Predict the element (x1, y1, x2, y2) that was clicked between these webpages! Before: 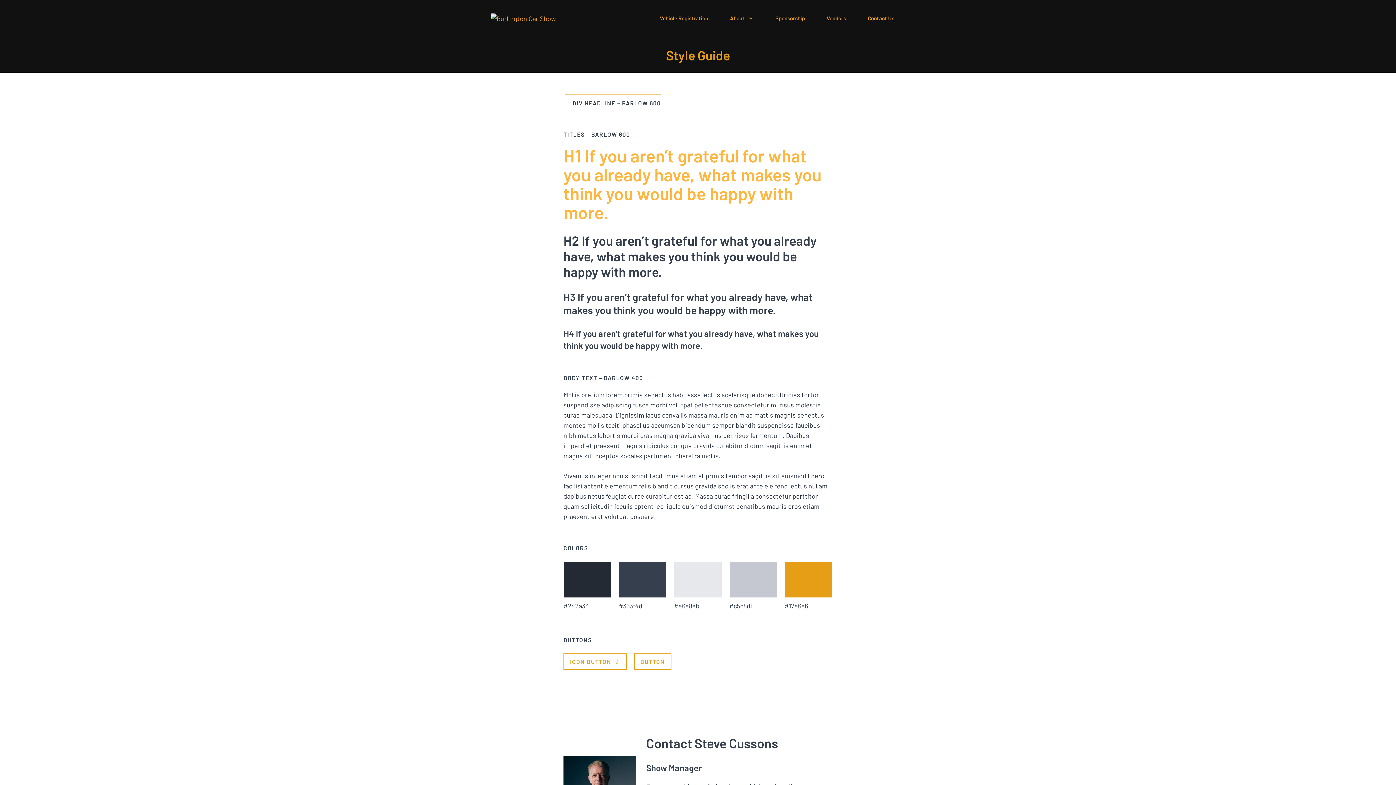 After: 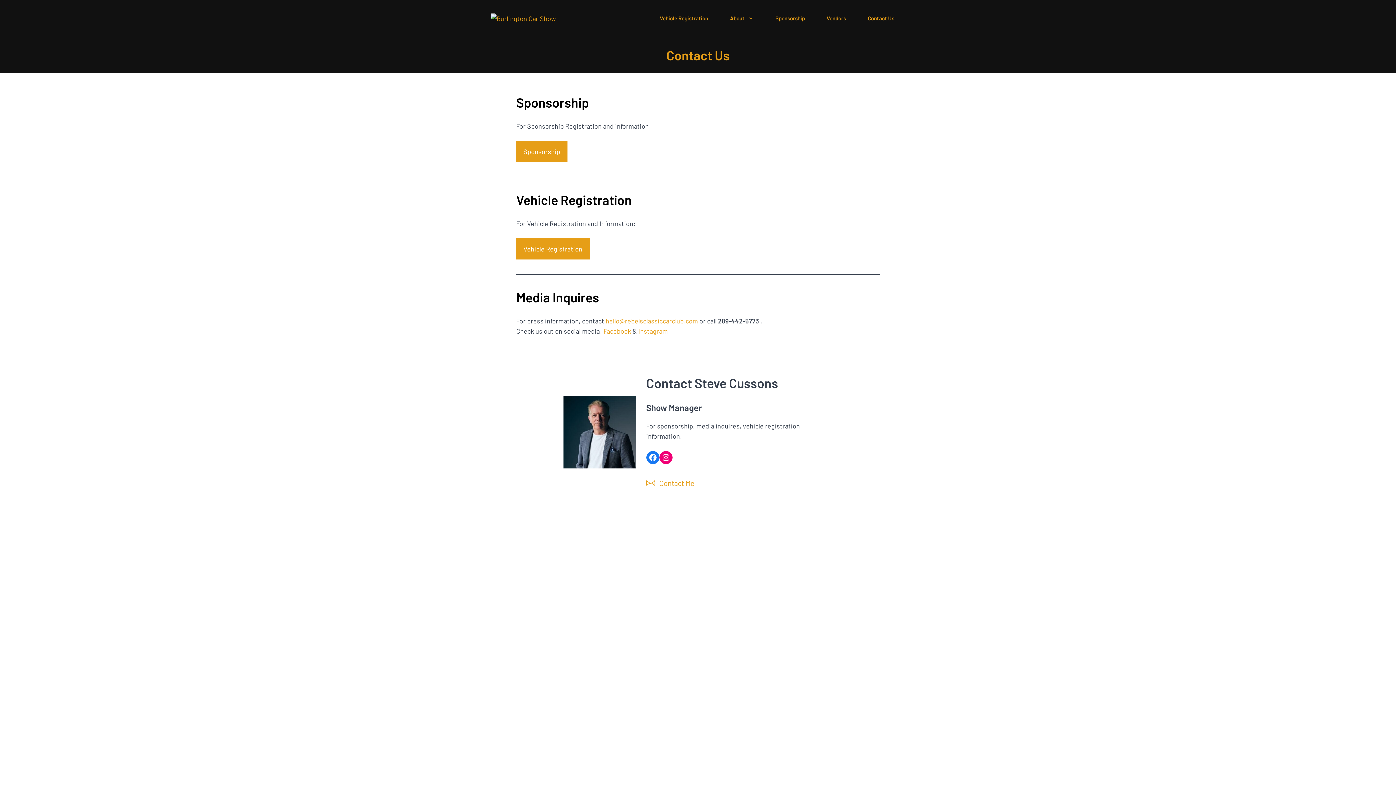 Action: label: Contact Us bbox: (857, 10, 905, 25)